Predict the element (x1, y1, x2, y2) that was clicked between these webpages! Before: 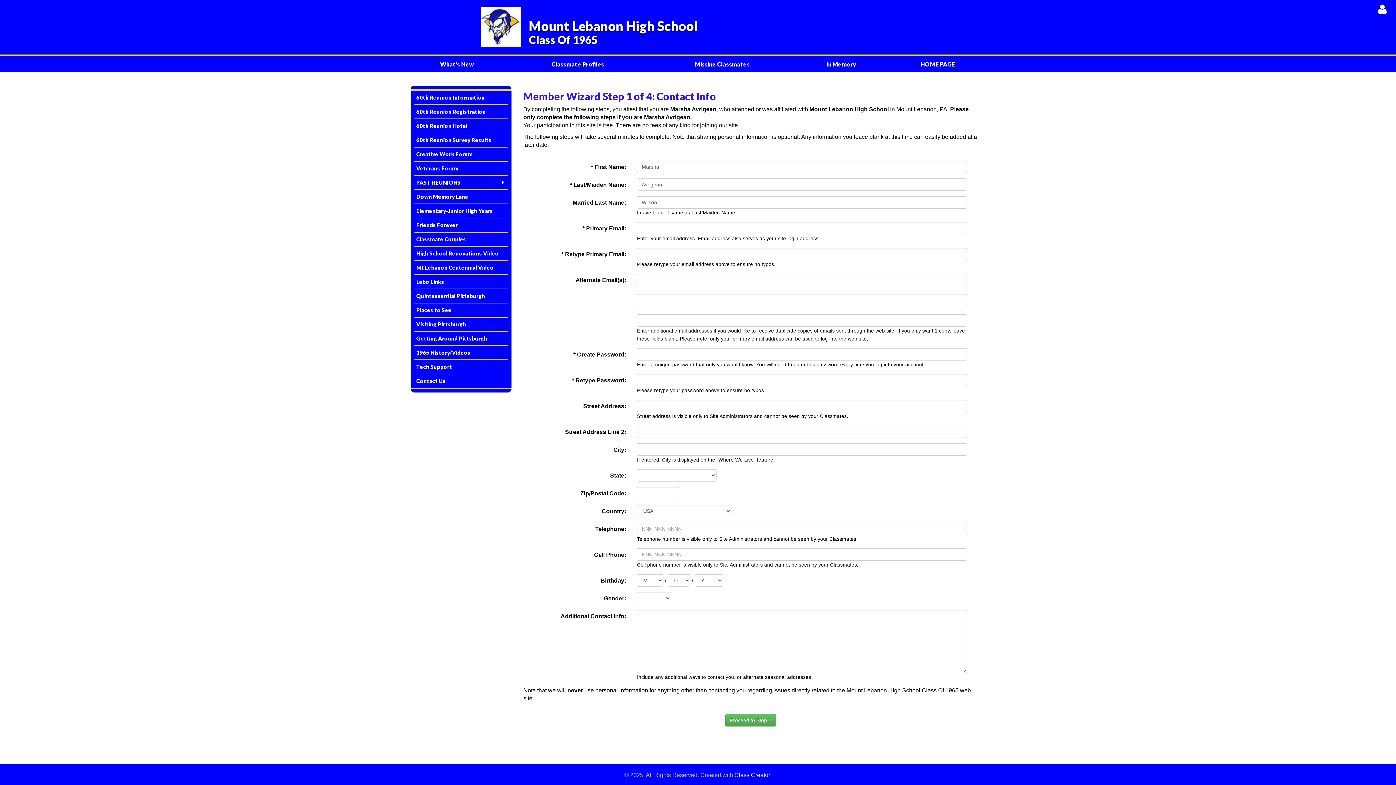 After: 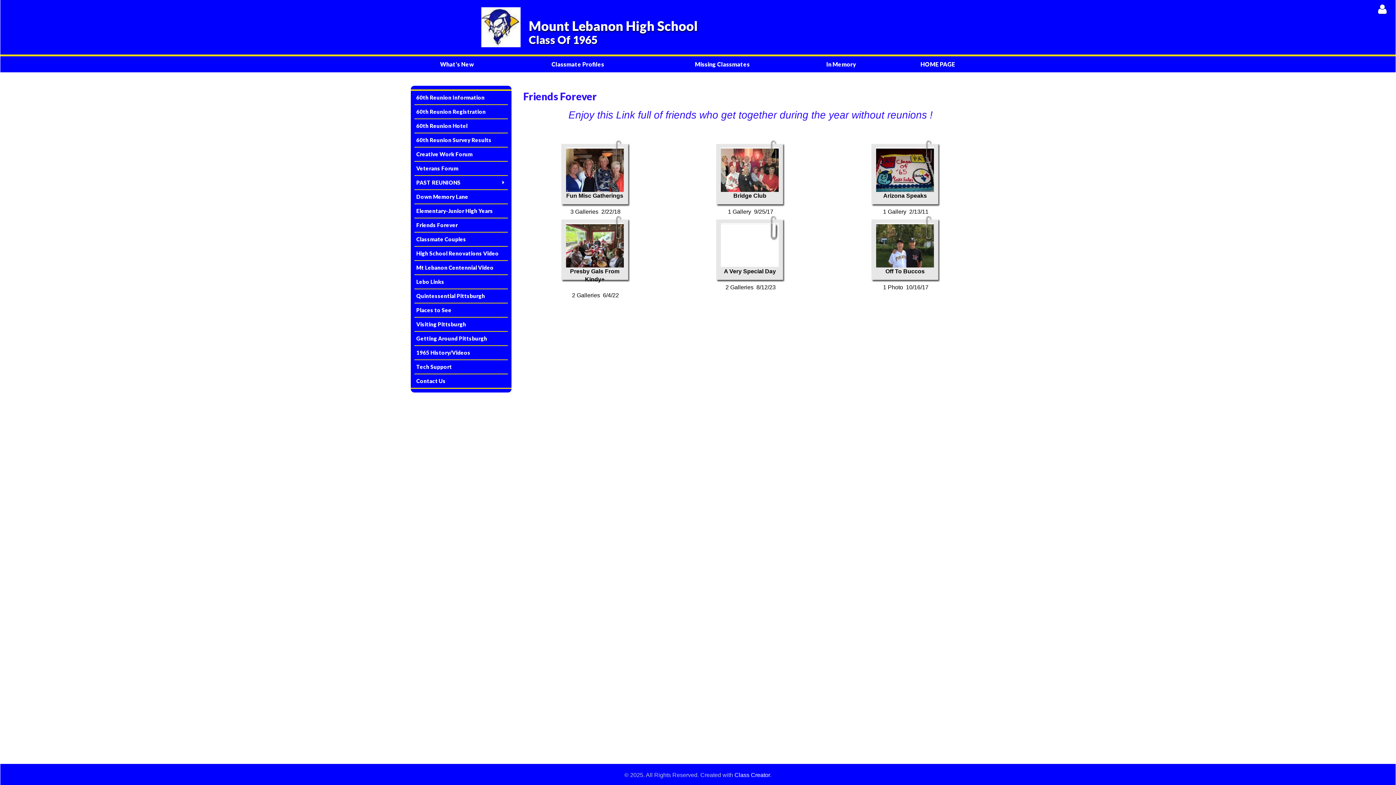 Action: label: Friends Forever bbox: (414, 220, 507, 230)